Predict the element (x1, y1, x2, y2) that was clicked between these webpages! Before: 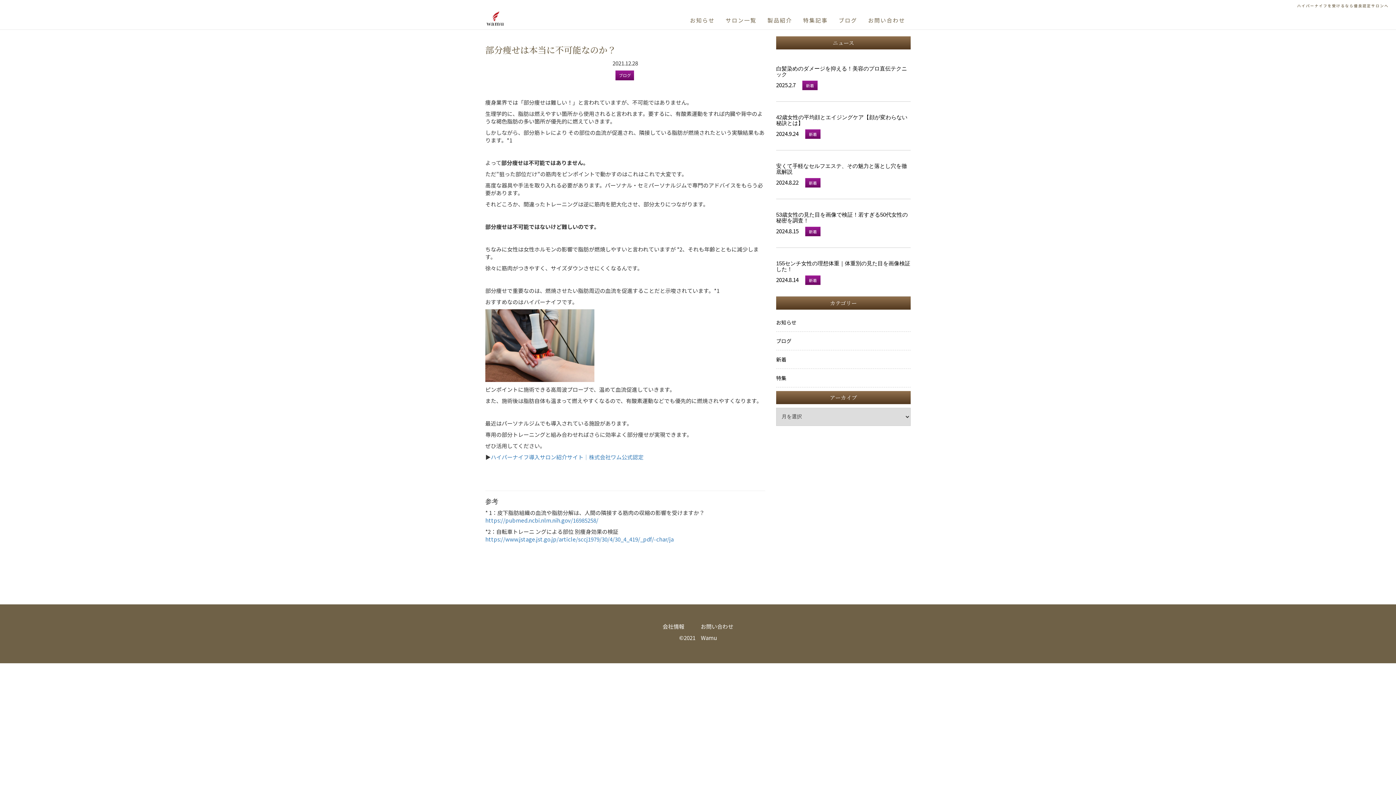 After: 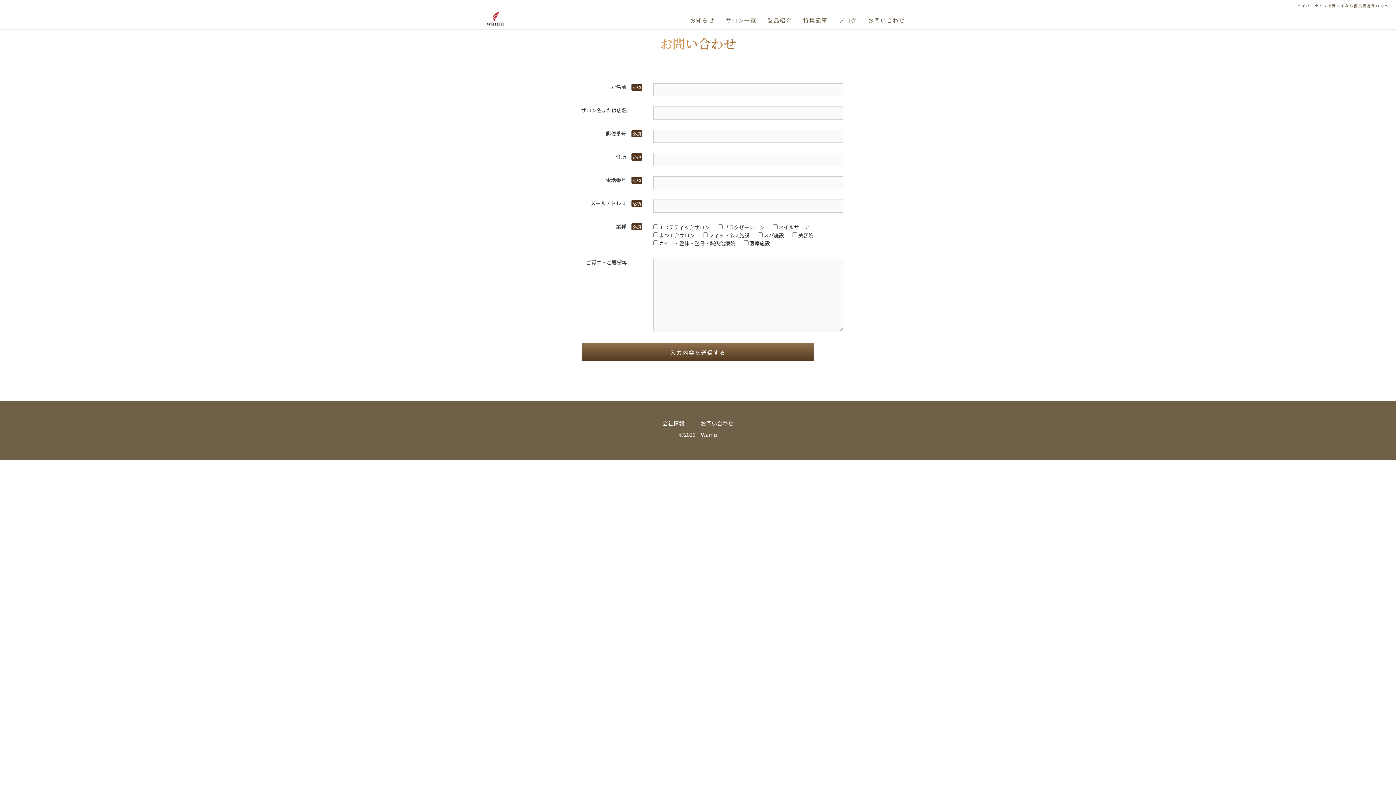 Action: bbox: (862, 11, 910, 29) label: お問い合わせ